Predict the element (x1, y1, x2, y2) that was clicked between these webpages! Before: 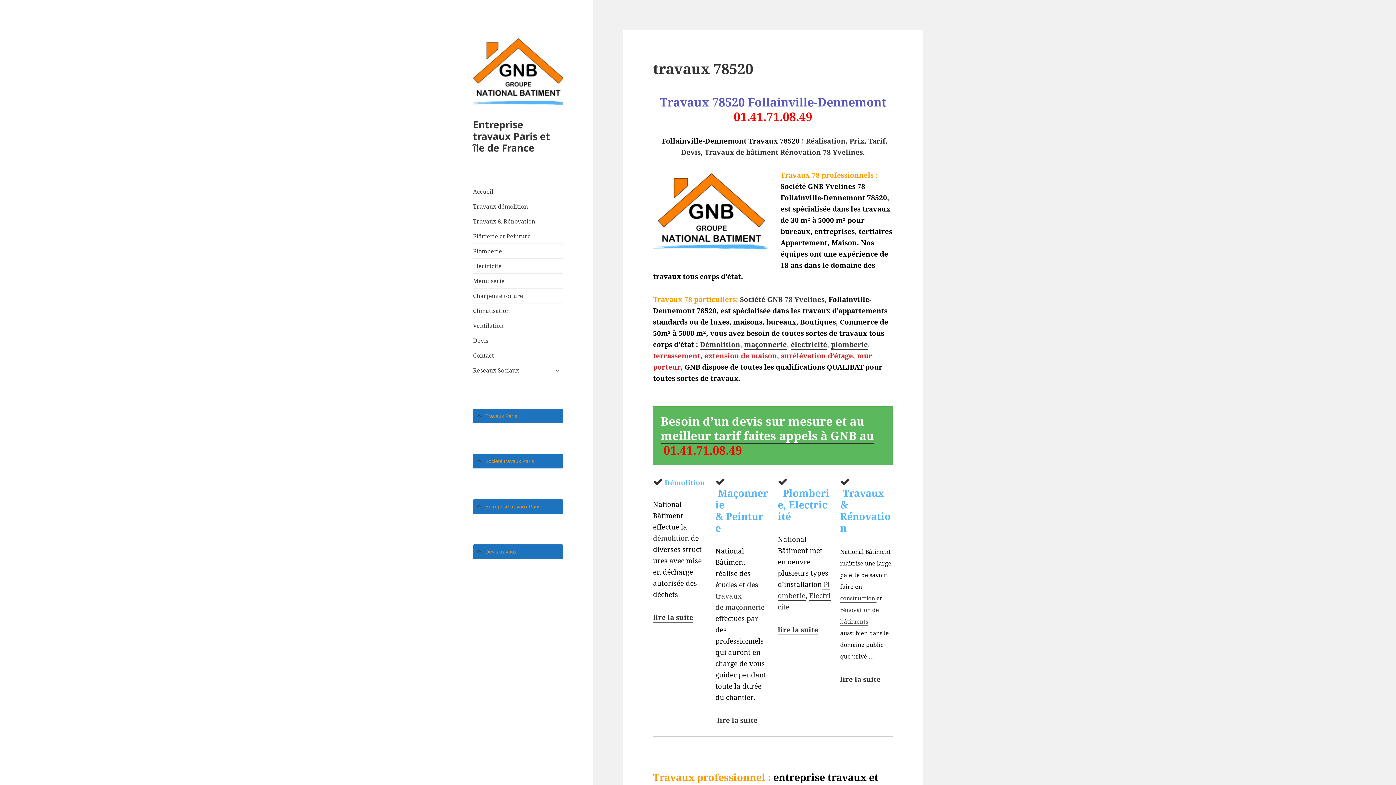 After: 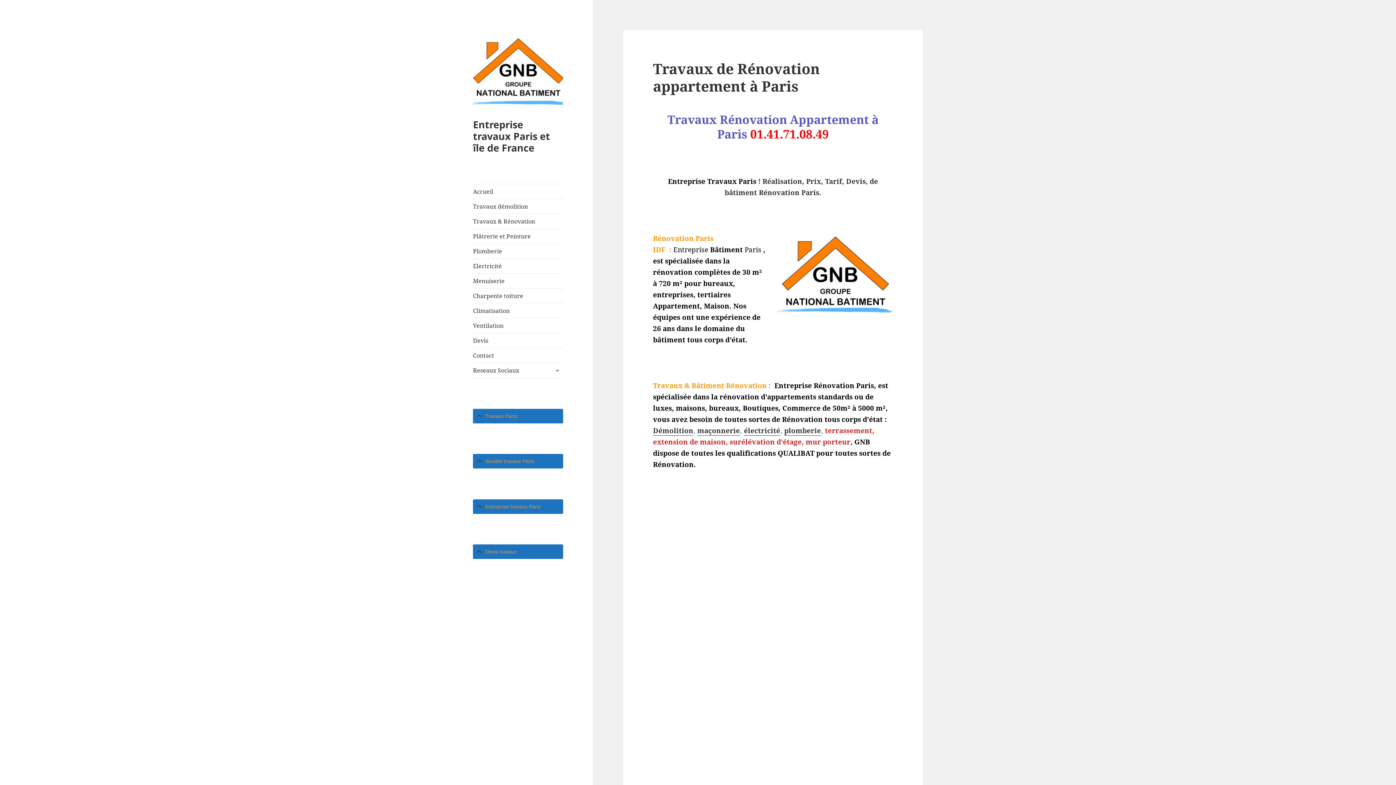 Action: bbox: (840, 674, 882, 684) label: lire la suite 